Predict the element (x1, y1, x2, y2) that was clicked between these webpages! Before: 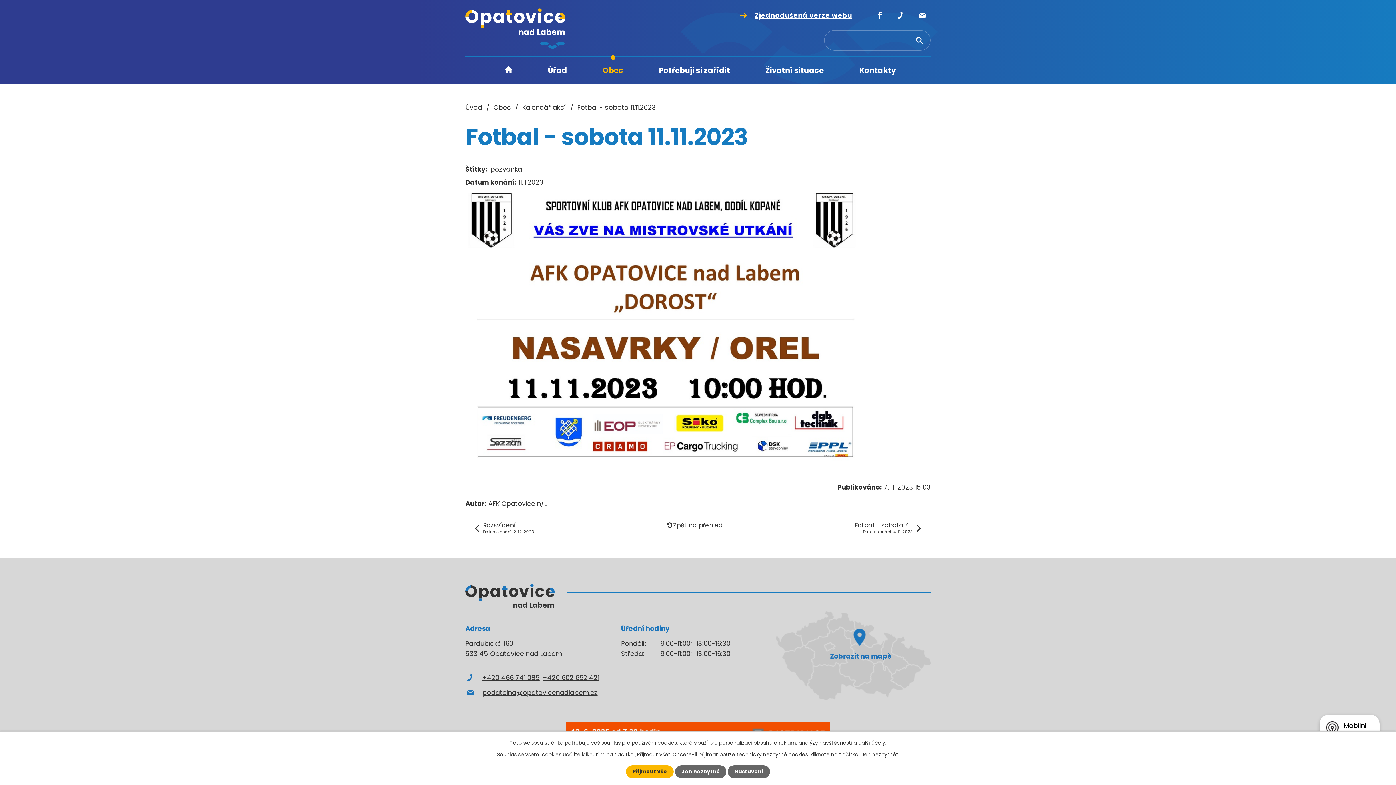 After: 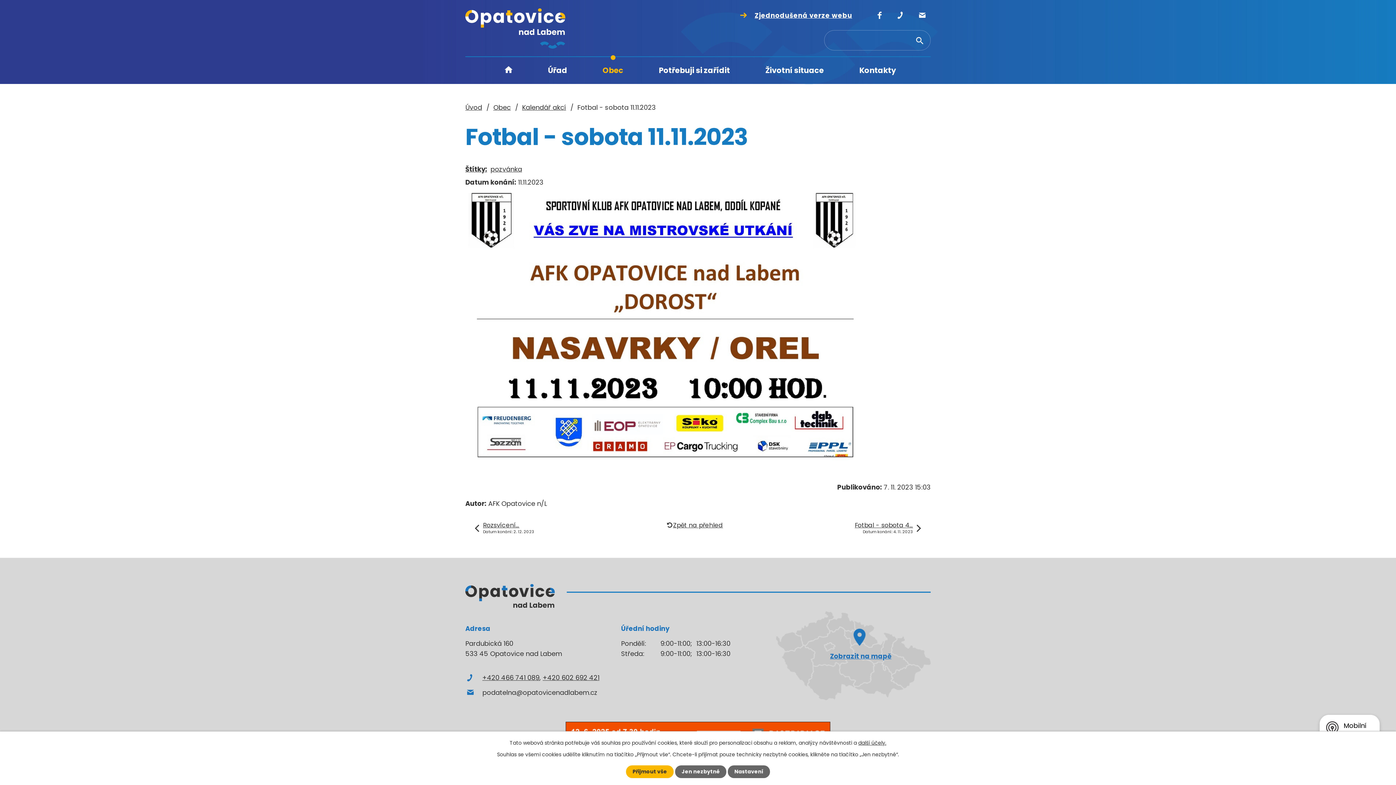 Action: bbox: (465, 688, 597, 697) label: podatelna@opatovicenadlabem.cz